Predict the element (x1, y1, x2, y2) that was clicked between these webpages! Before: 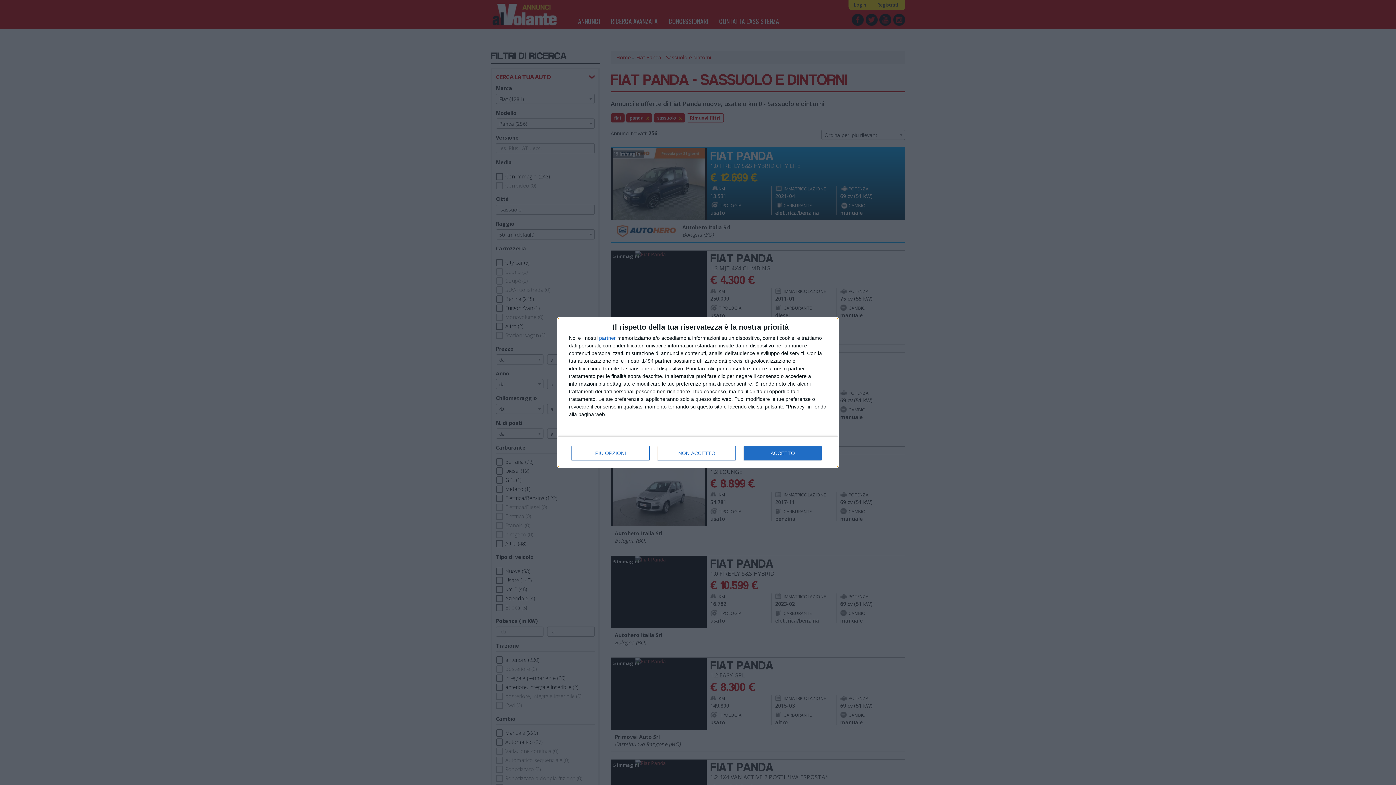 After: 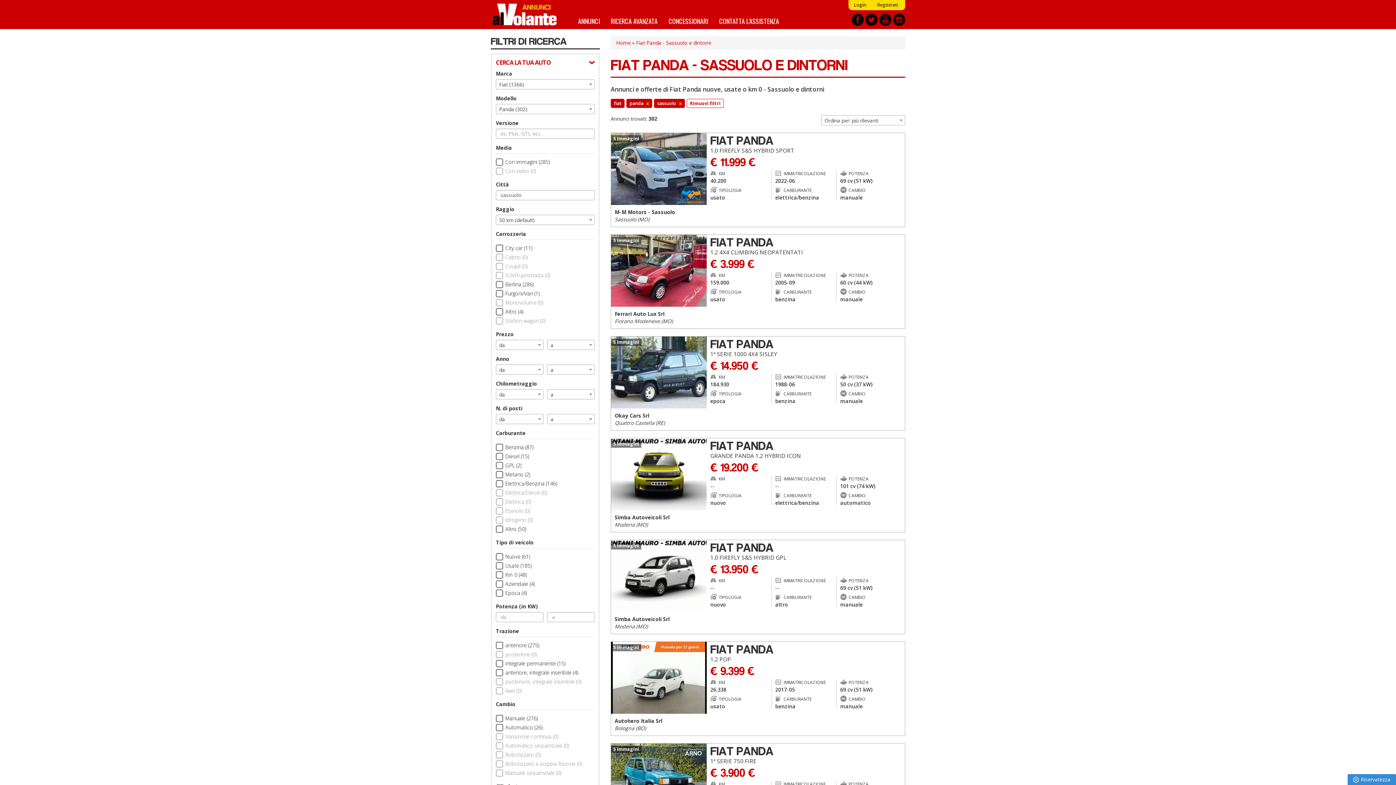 Action: label: ACCETTO bbox: (744, 446, 821, 460)